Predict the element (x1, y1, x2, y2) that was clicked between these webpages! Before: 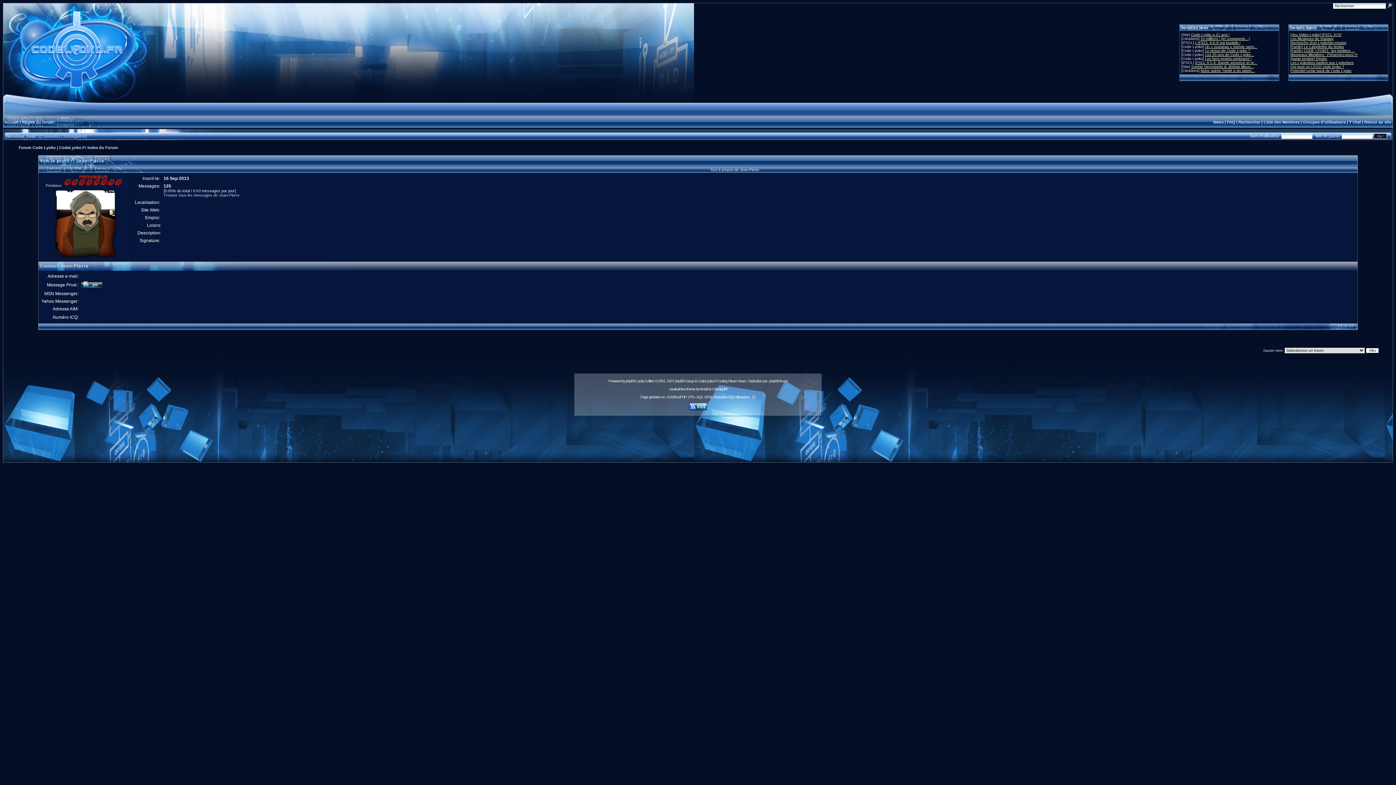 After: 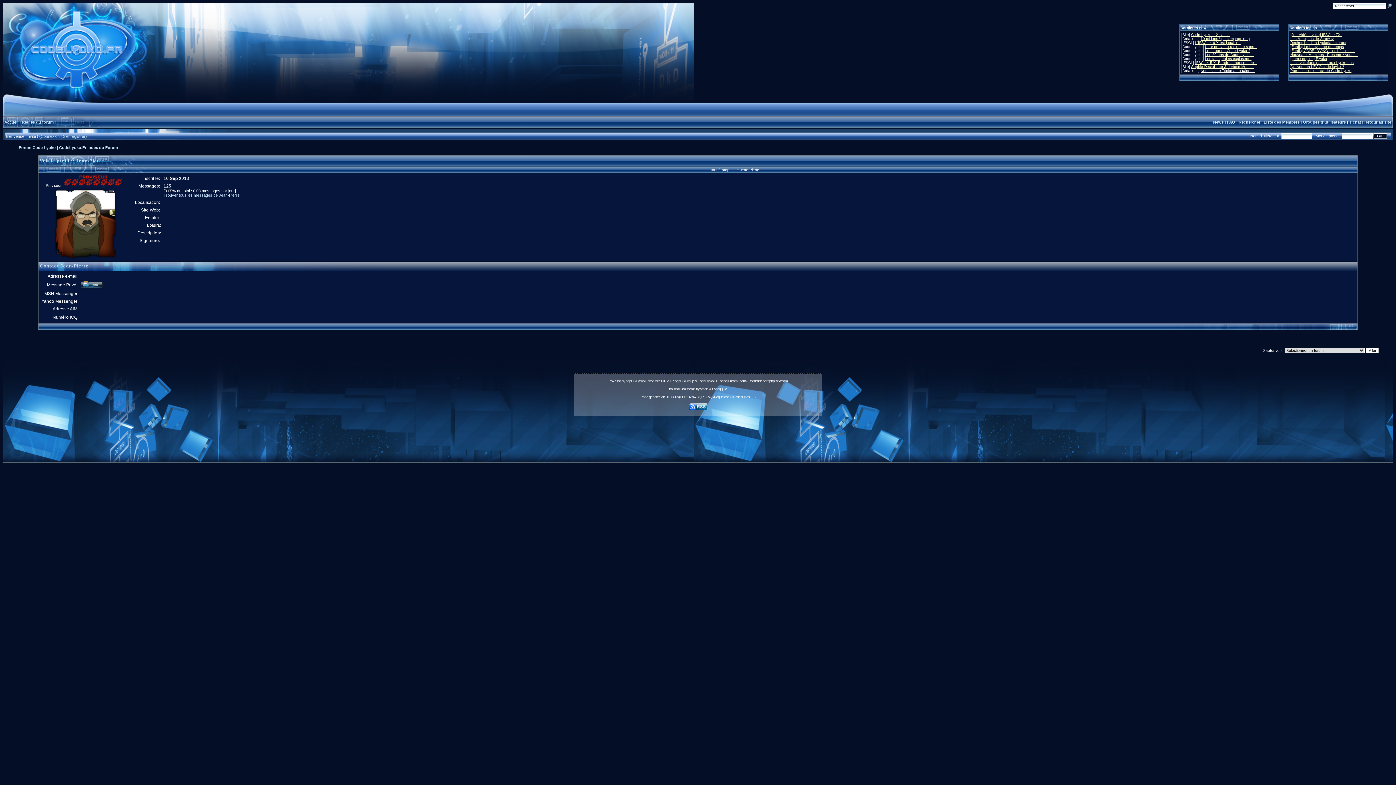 Action: label: Notre sainte Trinité a du talent... bbox: (1200, 68, 1255, 72)